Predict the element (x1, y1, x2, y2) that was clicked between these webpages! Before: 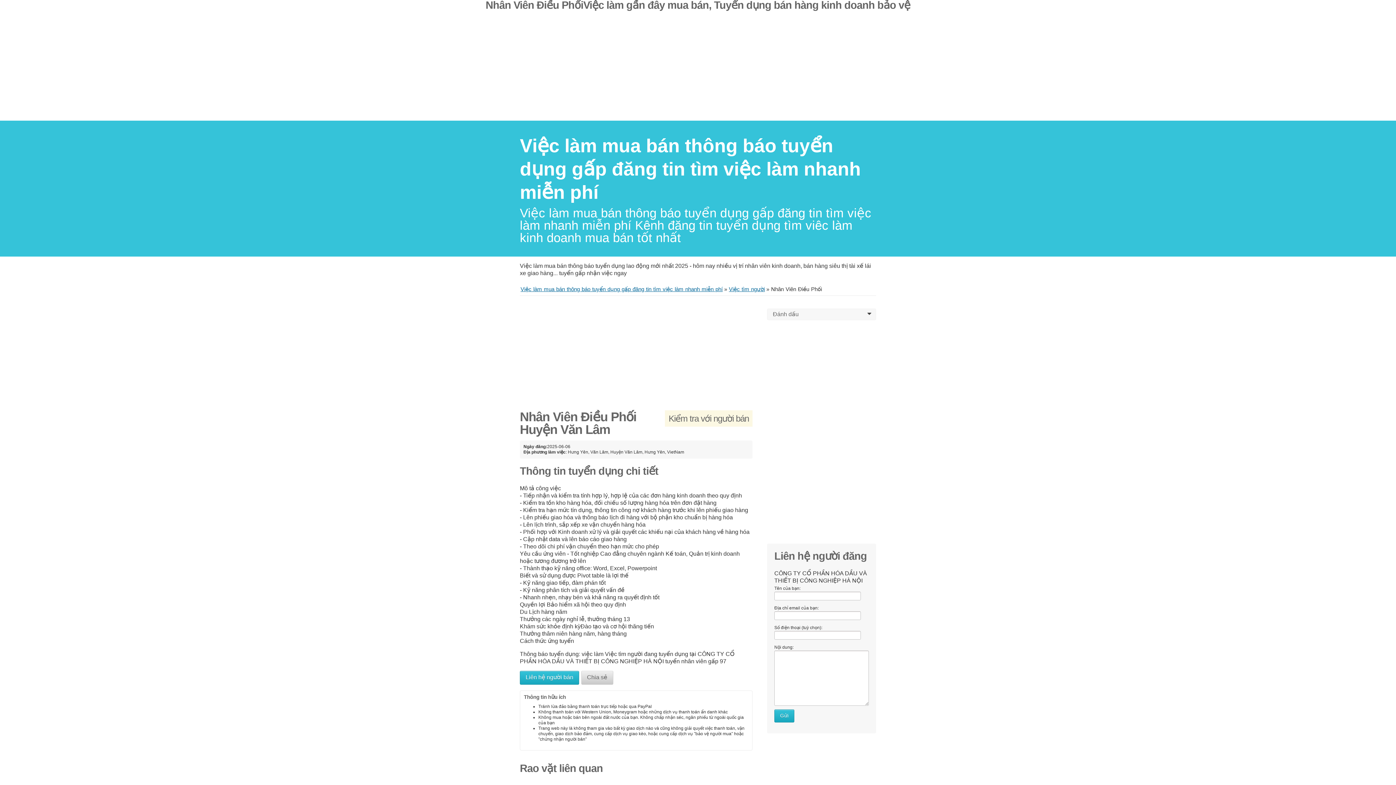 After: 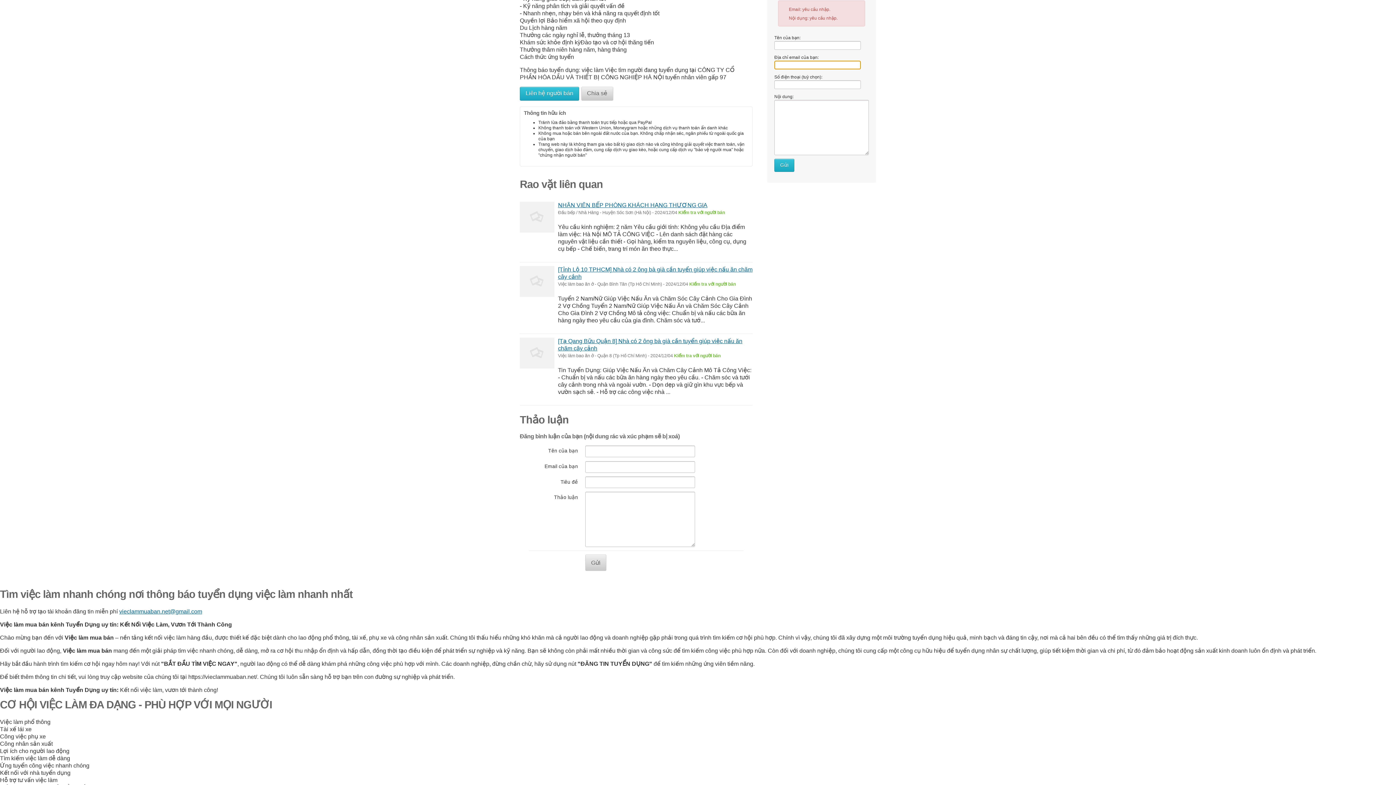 Action: label: Gửi bbox: (774, 709, 794, 722)